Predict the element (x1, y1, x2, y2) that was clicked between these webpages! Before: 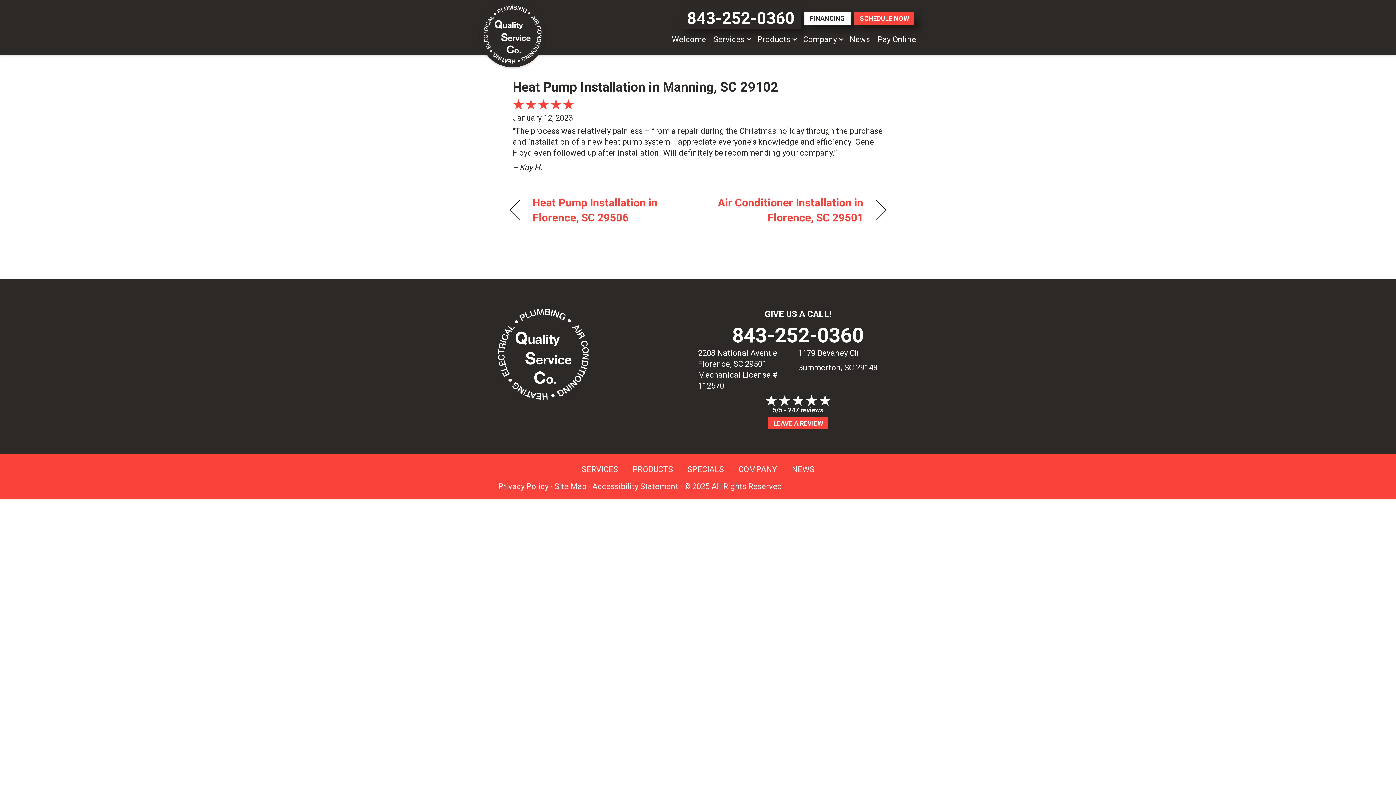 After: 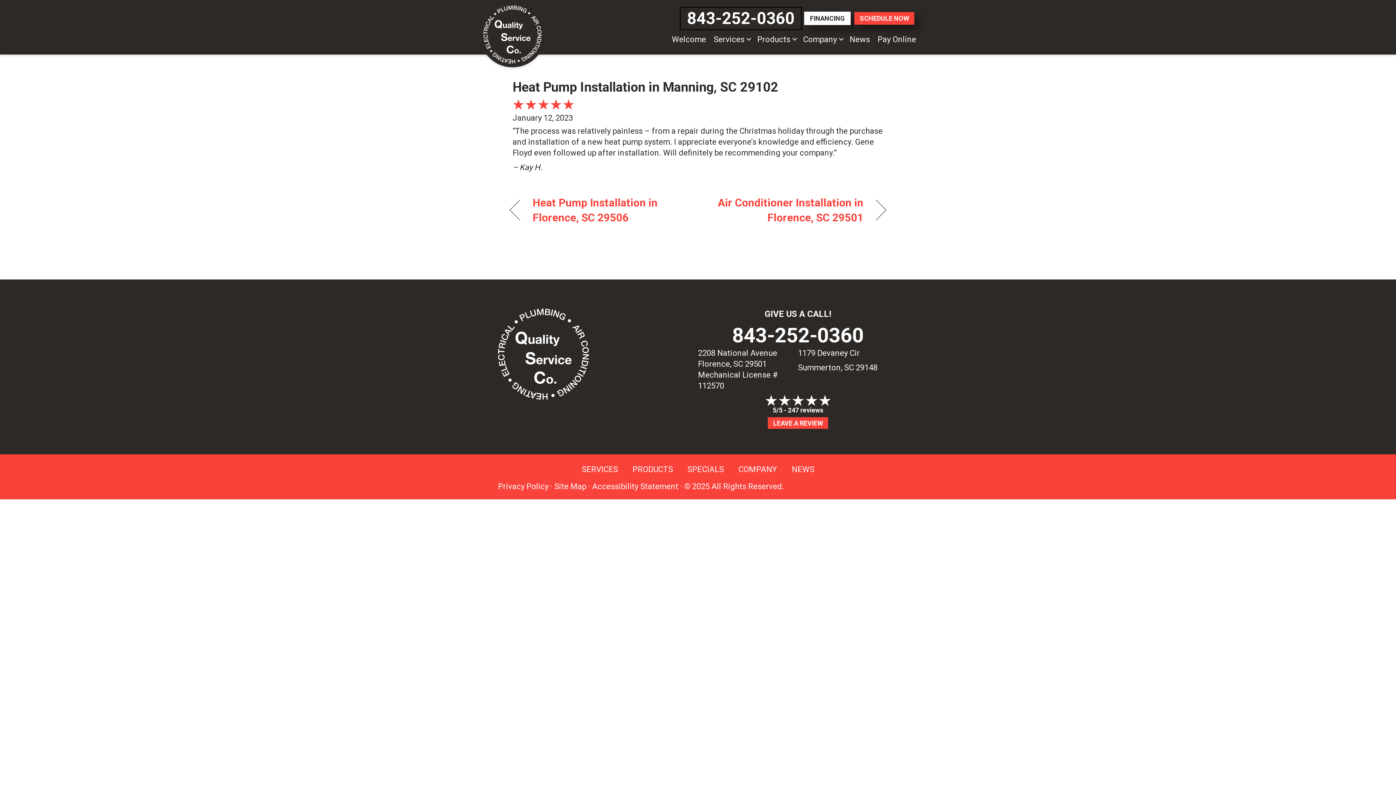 Action: label: 843-252-0360 bbox: (681, 8, 800, 28)